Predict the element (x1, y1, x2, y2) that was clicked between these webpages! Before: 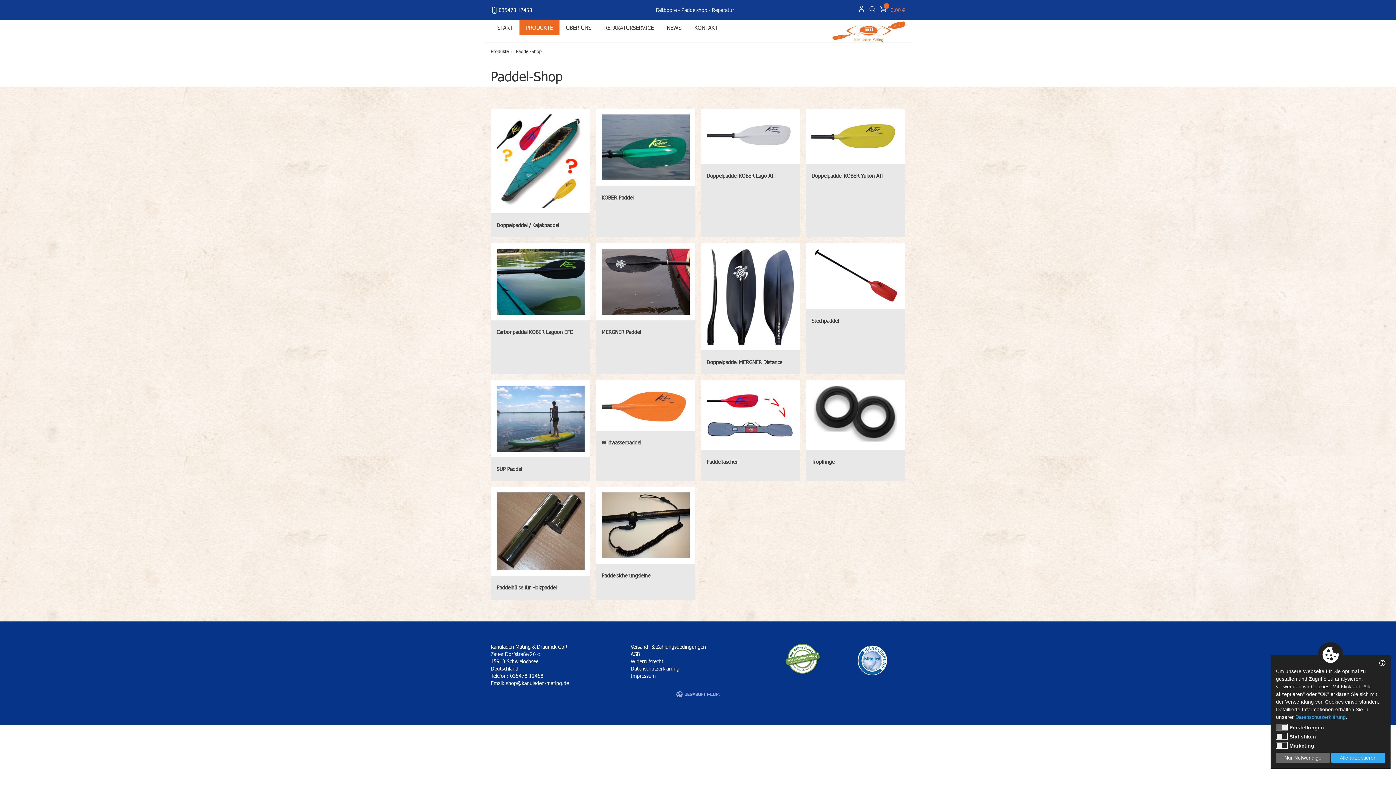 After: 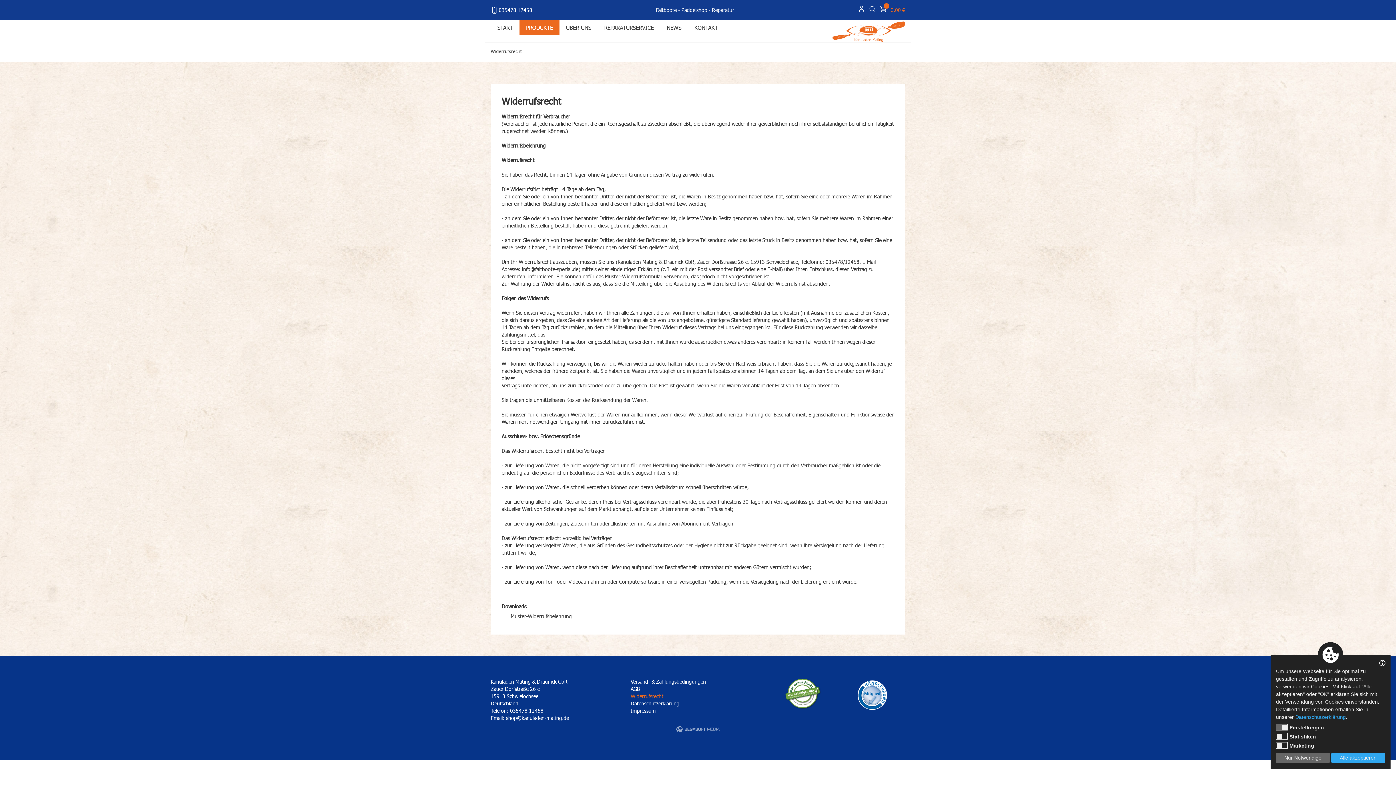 Action: label: Widerrufsrecht bbox: (630, 658, 765, 665)